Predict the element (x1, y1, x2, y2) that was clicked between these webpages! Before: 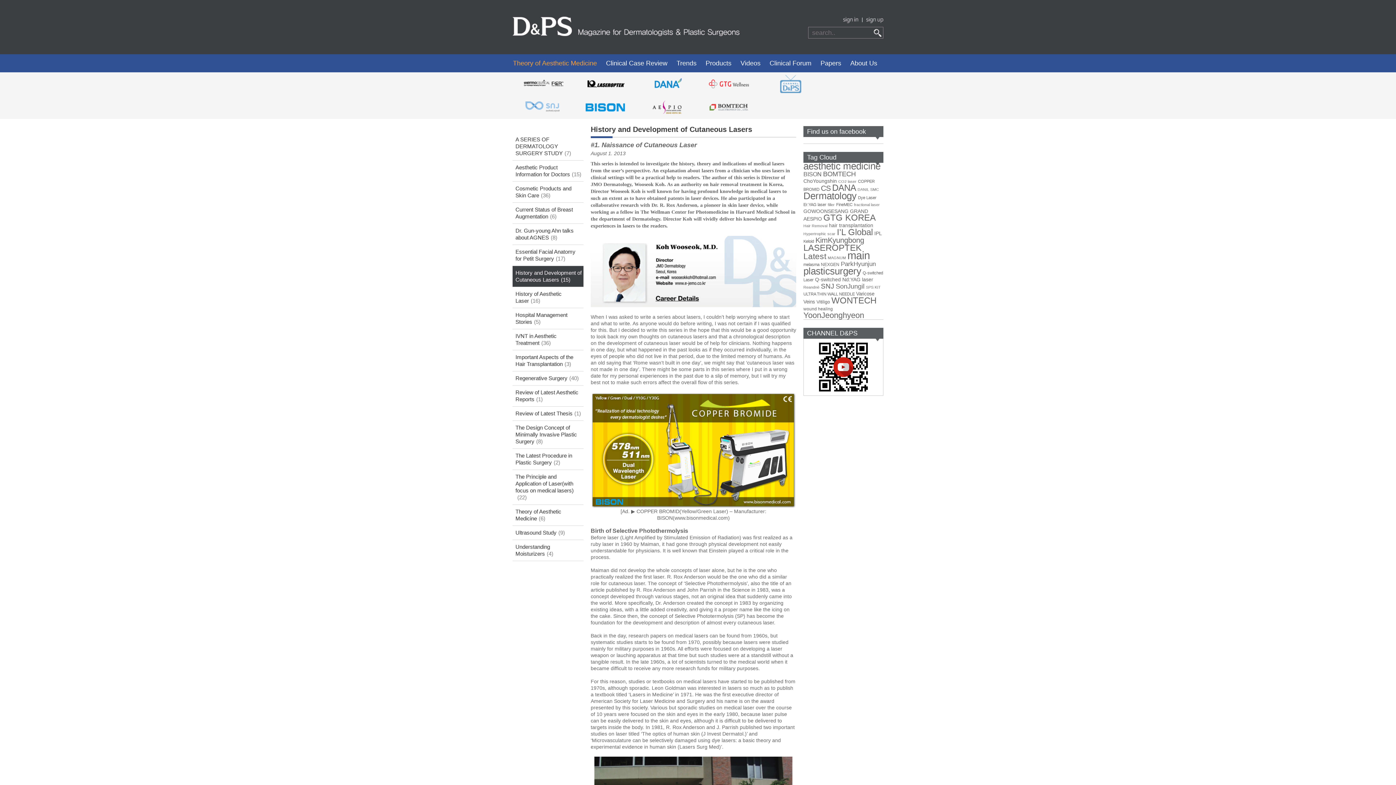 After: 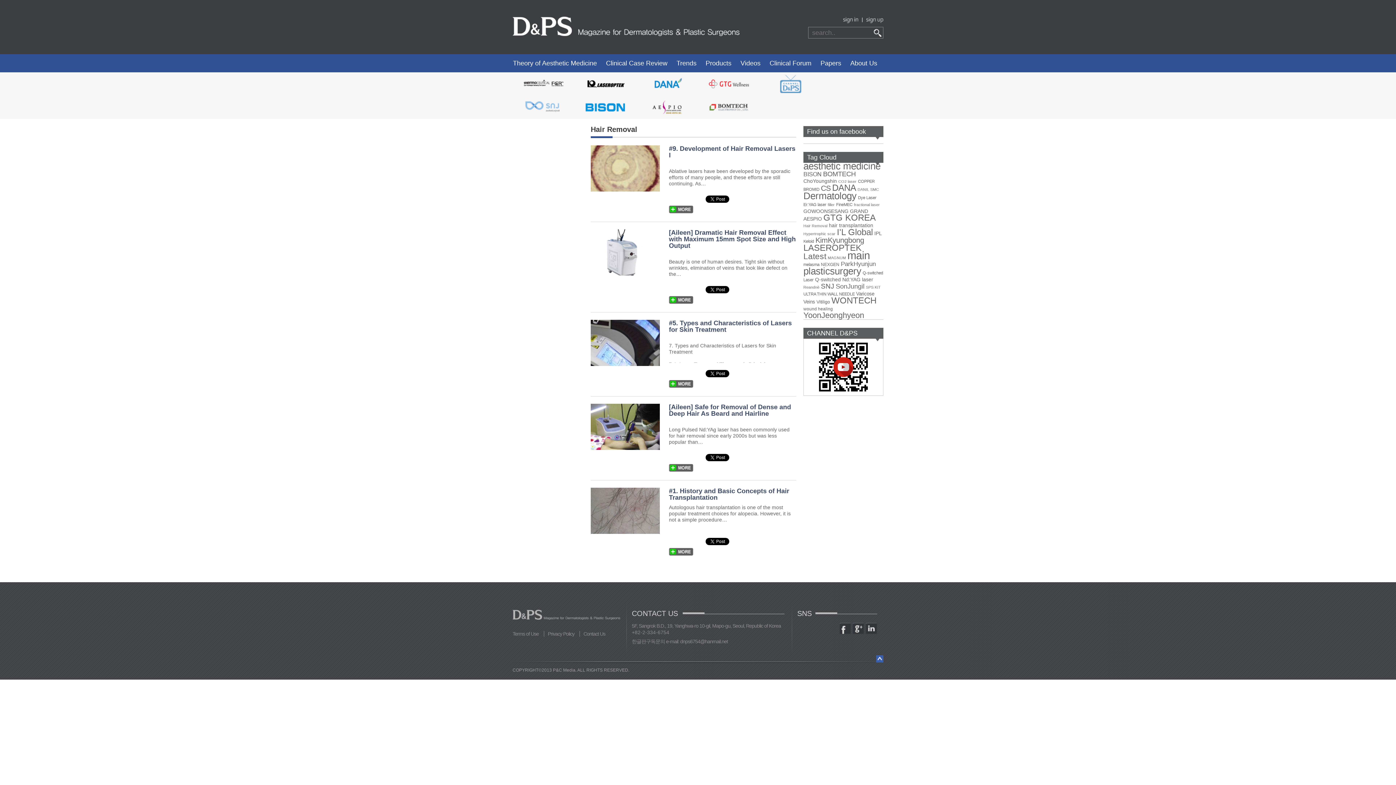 Action: label: Hair Removal bbox: (803, 223, 827, 228)